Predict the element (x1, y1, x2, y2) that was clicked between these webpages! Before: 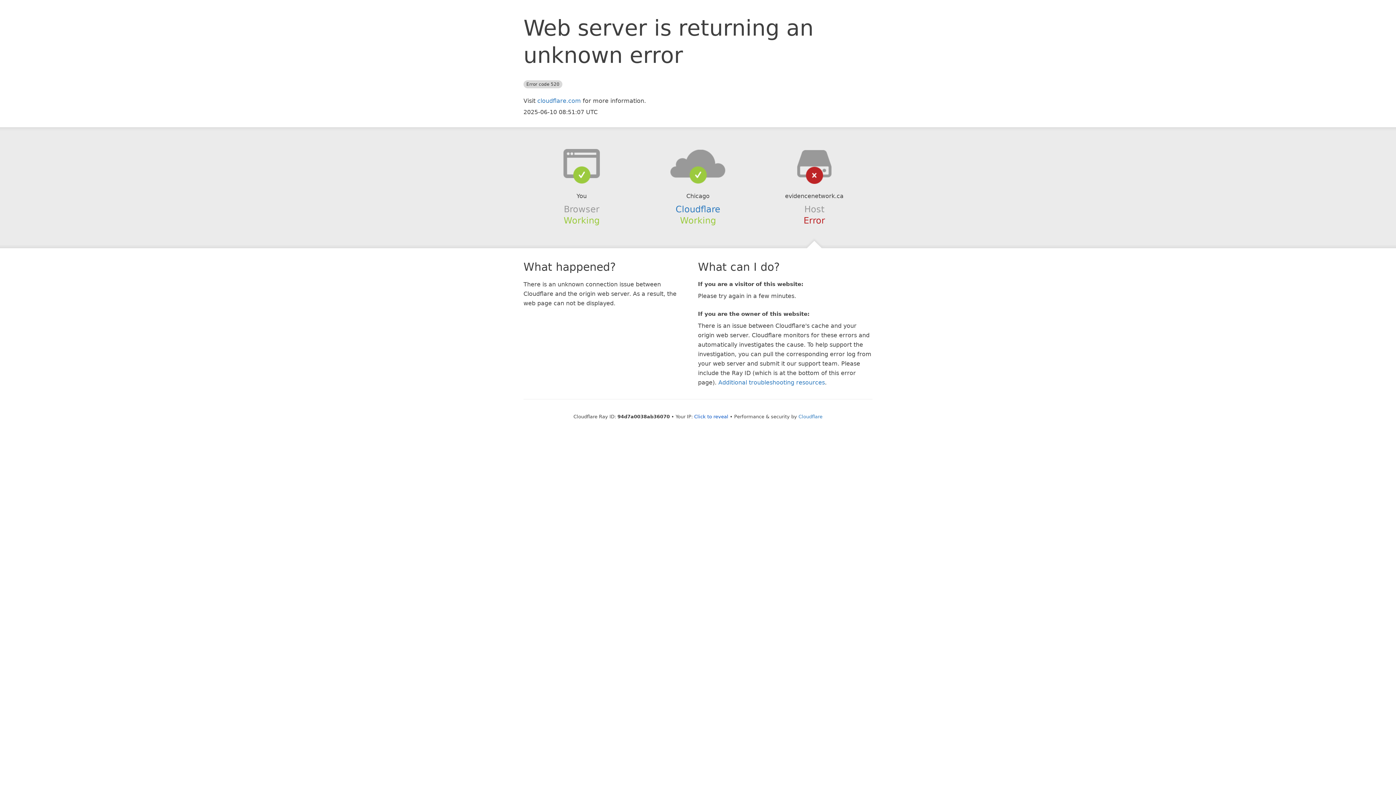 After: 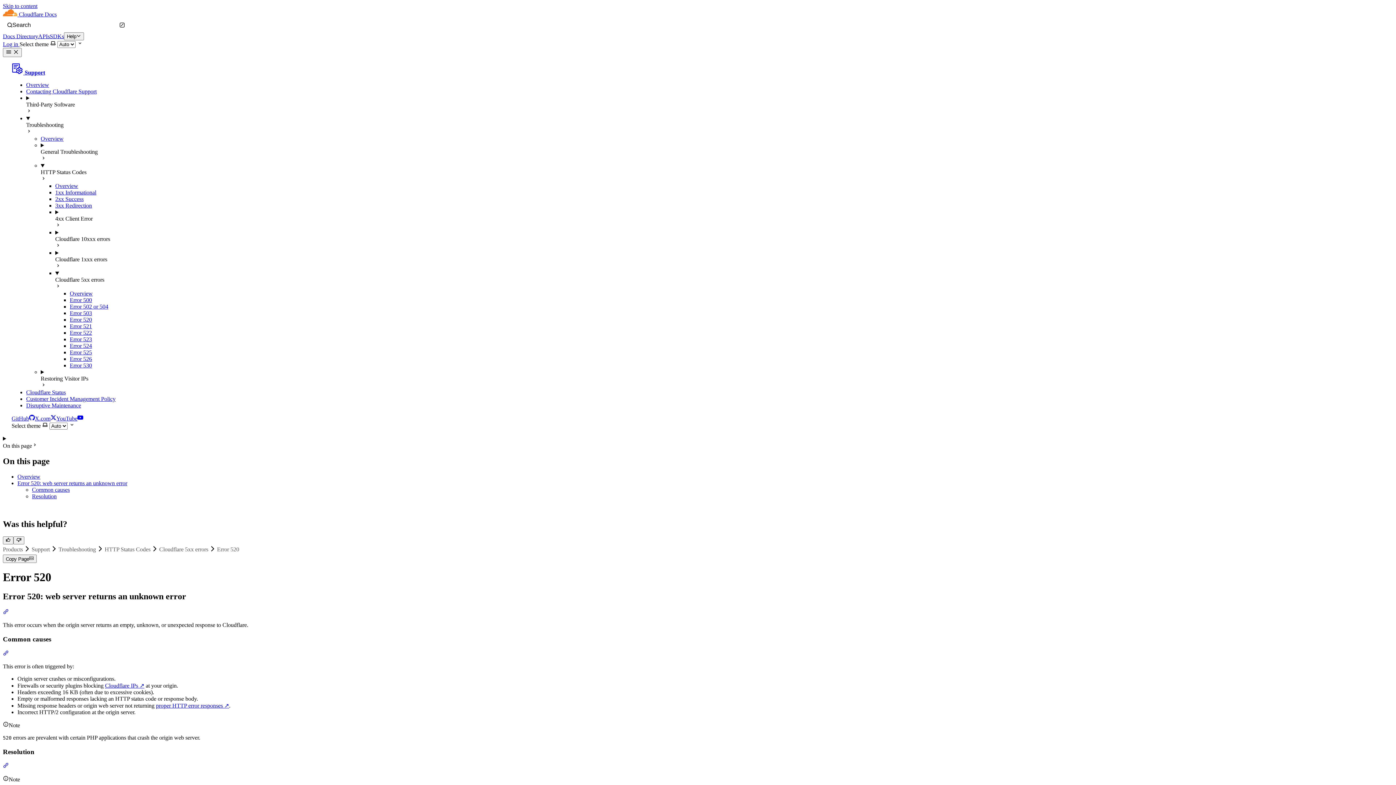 Action: label: Additional troubleshooting resources bbox: (718, 379, 825, 386)